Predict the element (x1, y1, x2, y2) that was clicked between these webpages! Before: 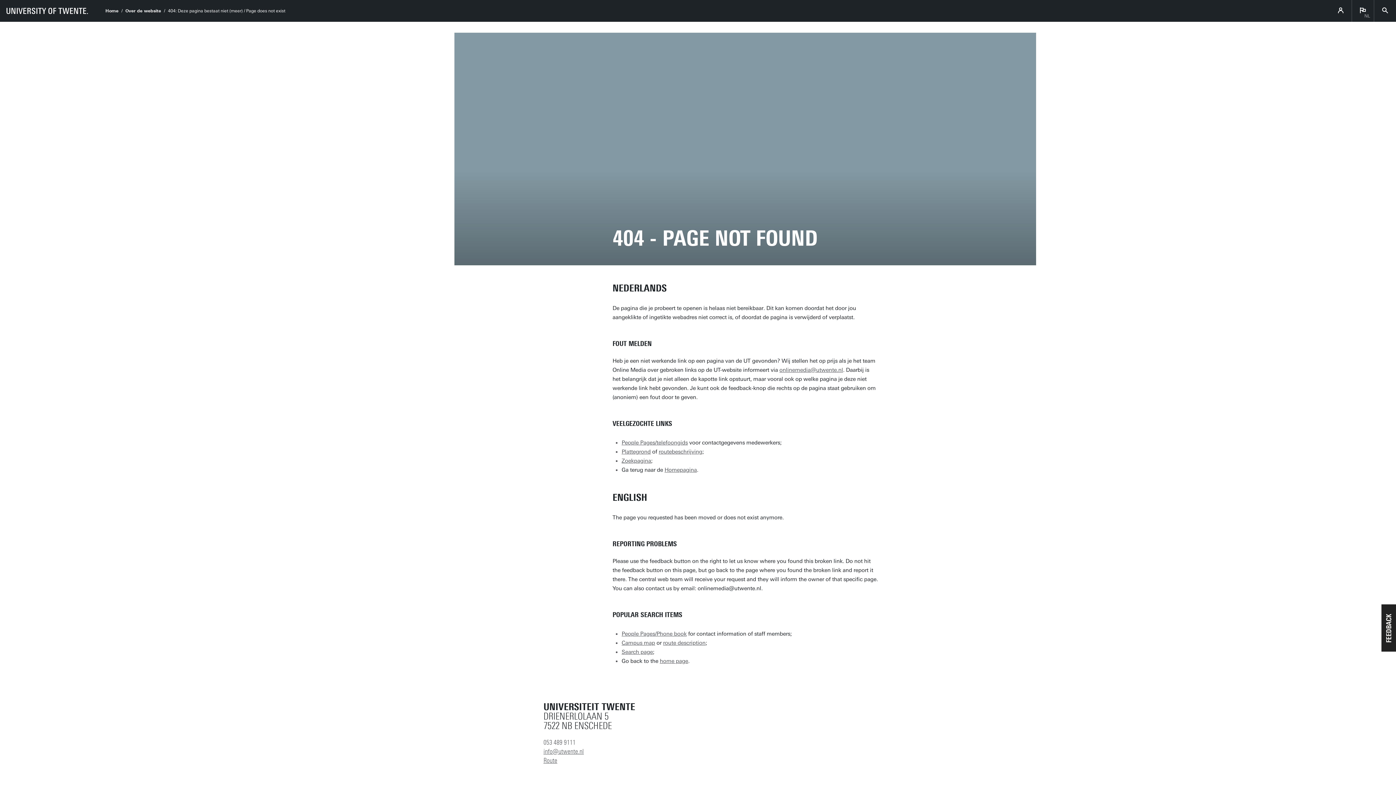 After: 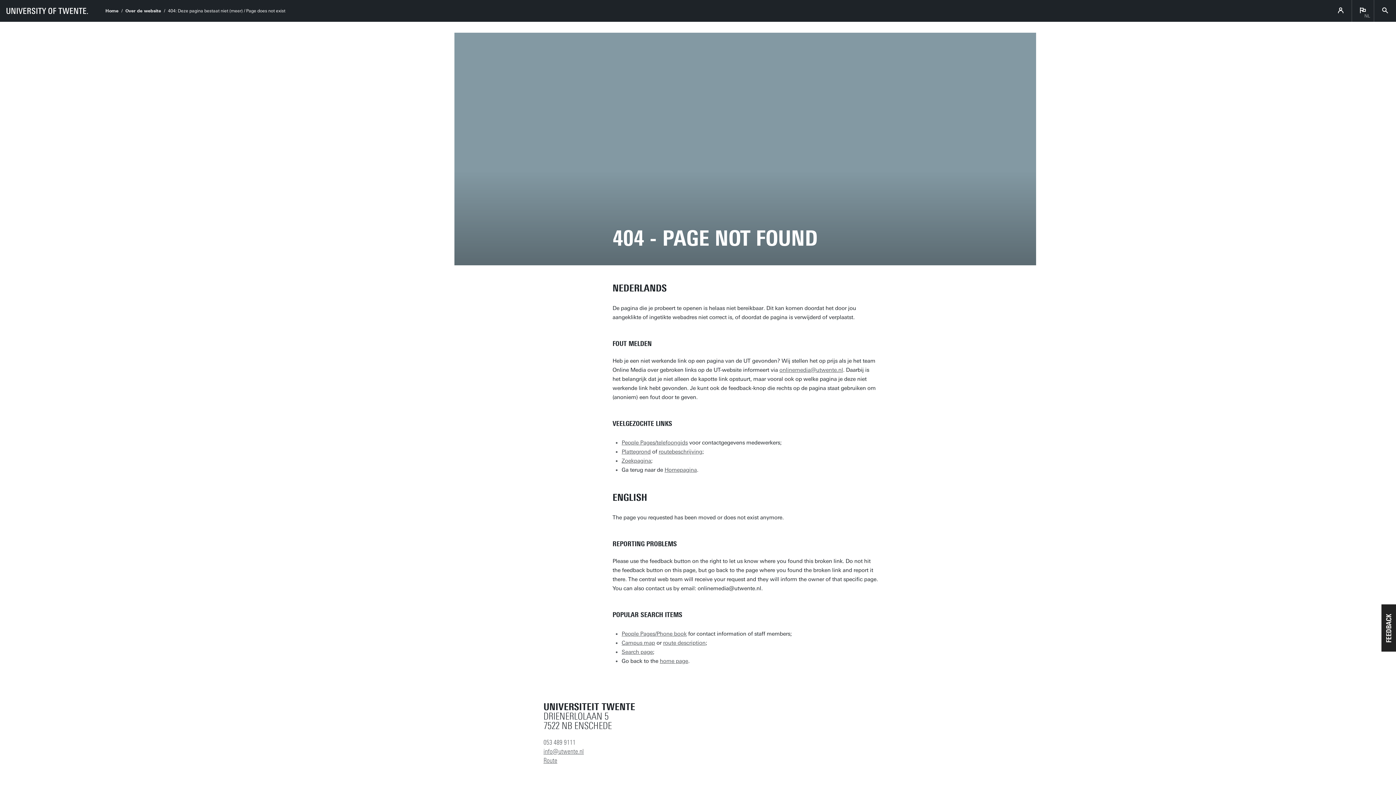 Action: label: Usabilla Feedback Button bbox: (1381, 604, 1396, 652)